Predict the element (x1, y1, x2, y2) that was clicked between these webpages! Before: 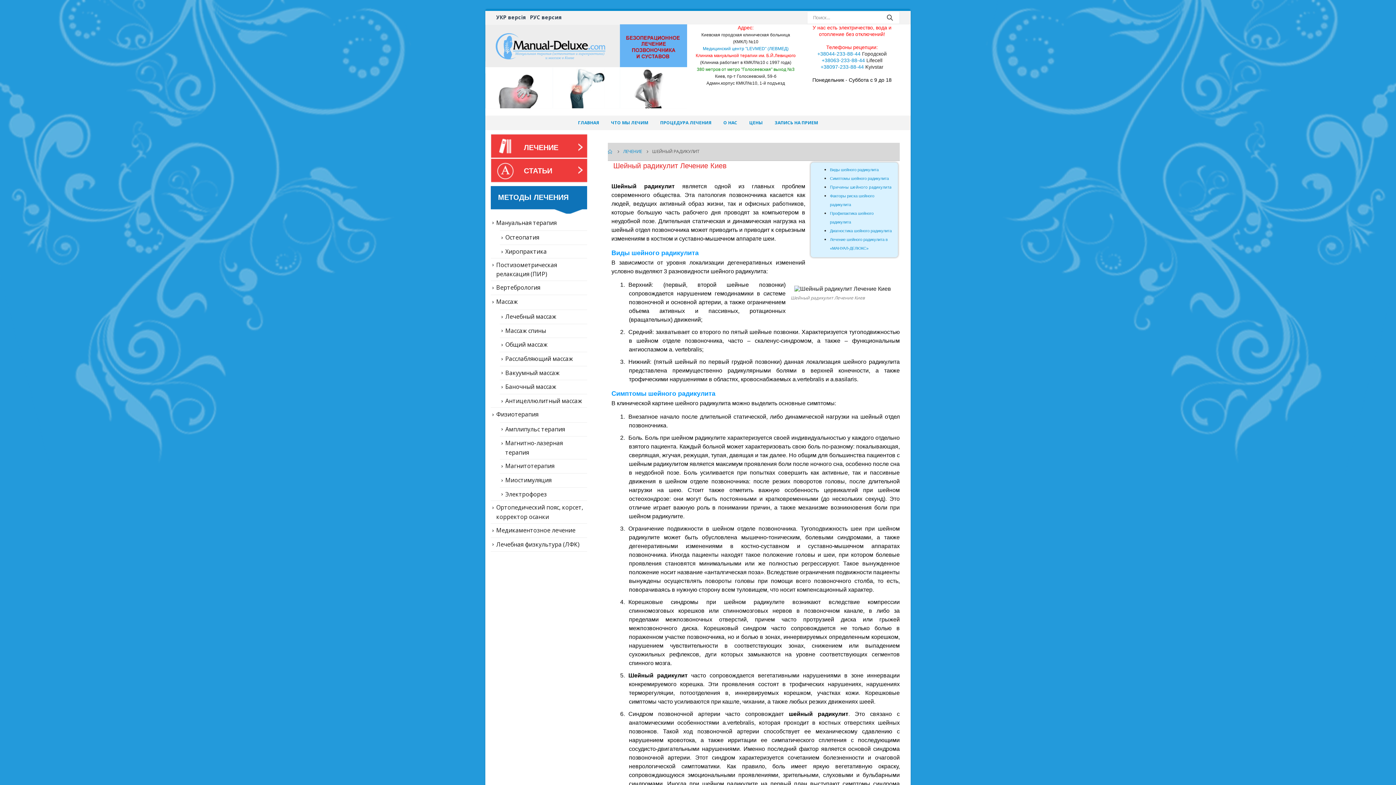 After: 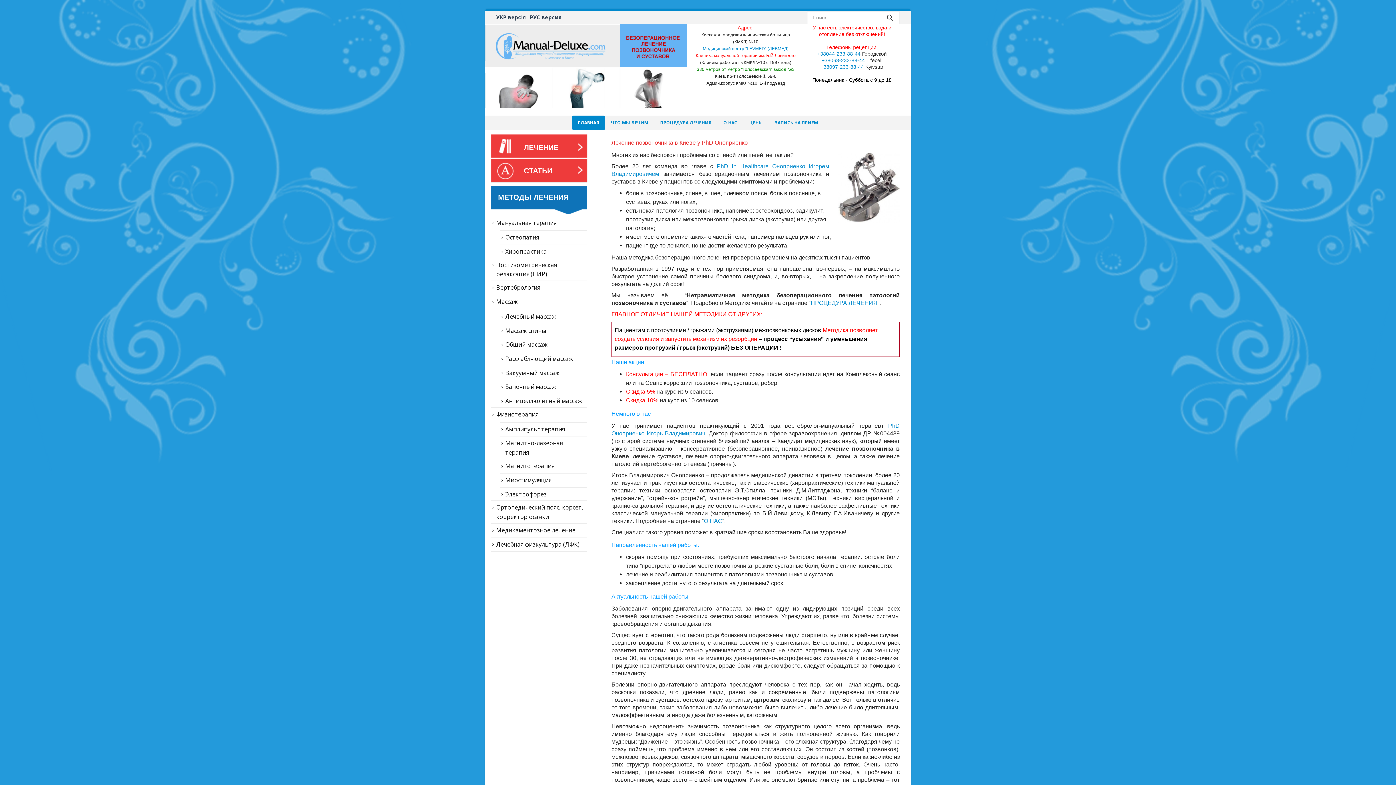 Action: bbox: (572, 115, 605, 130) label: ГЛАВНАЯ